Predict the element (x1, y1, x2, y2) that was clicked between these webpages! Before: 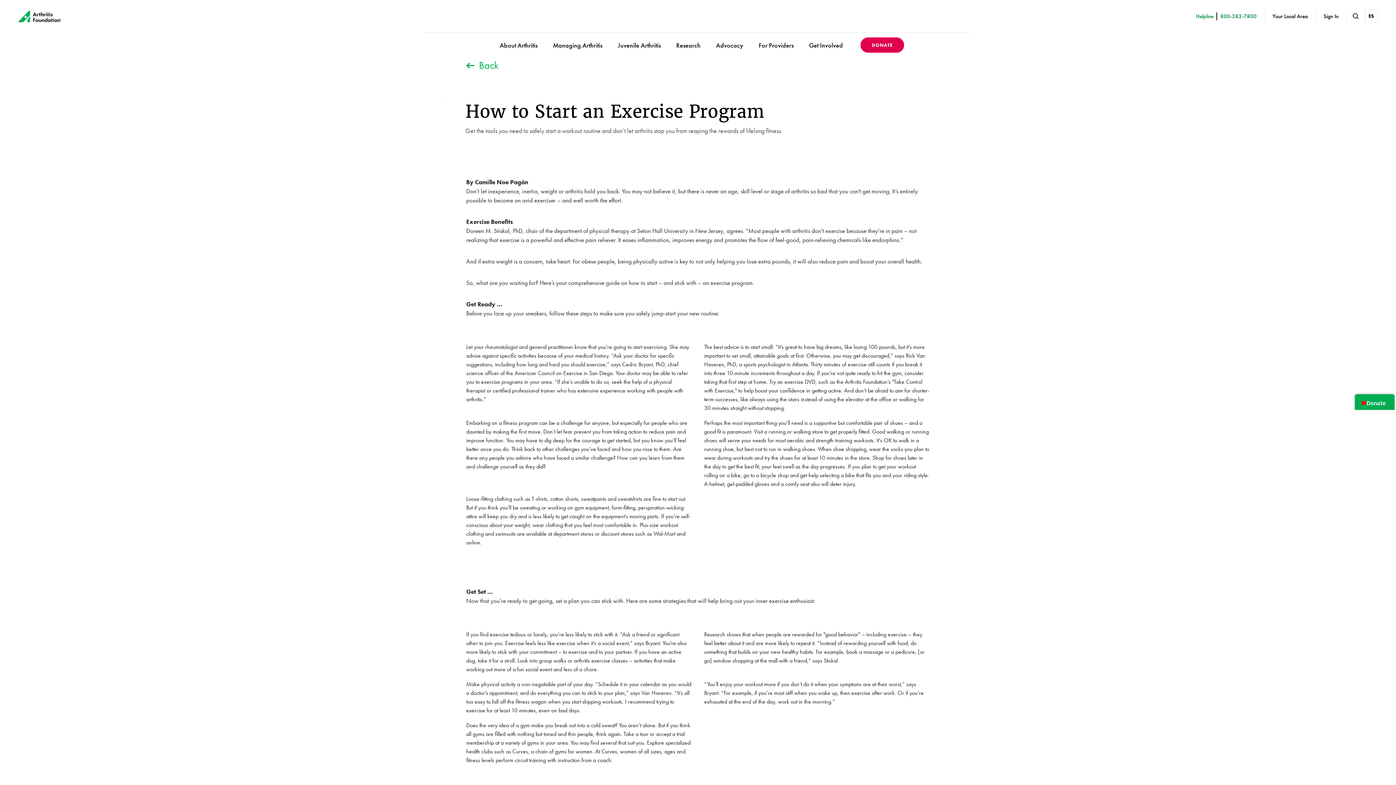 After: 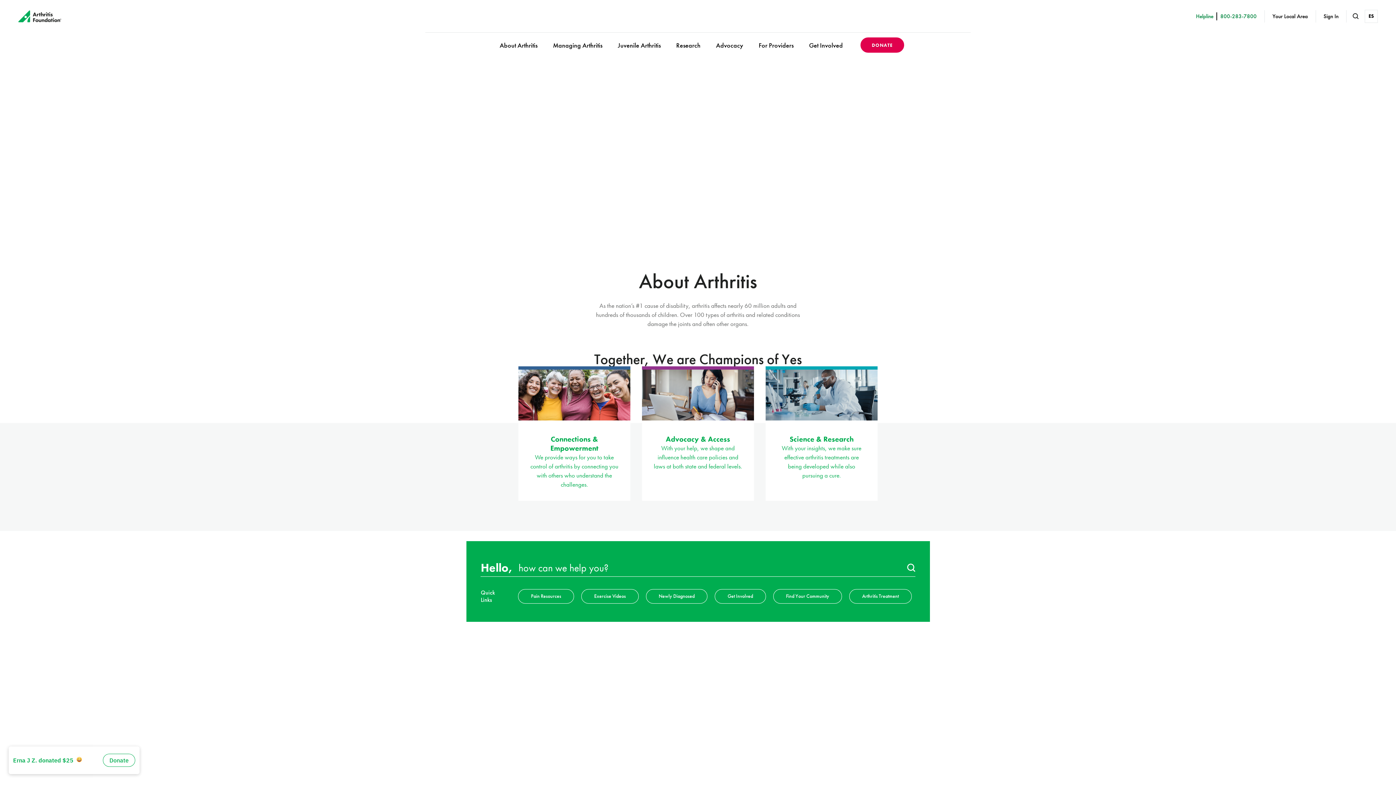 Action: label: Back bbox: (466, 57, 498, 73)